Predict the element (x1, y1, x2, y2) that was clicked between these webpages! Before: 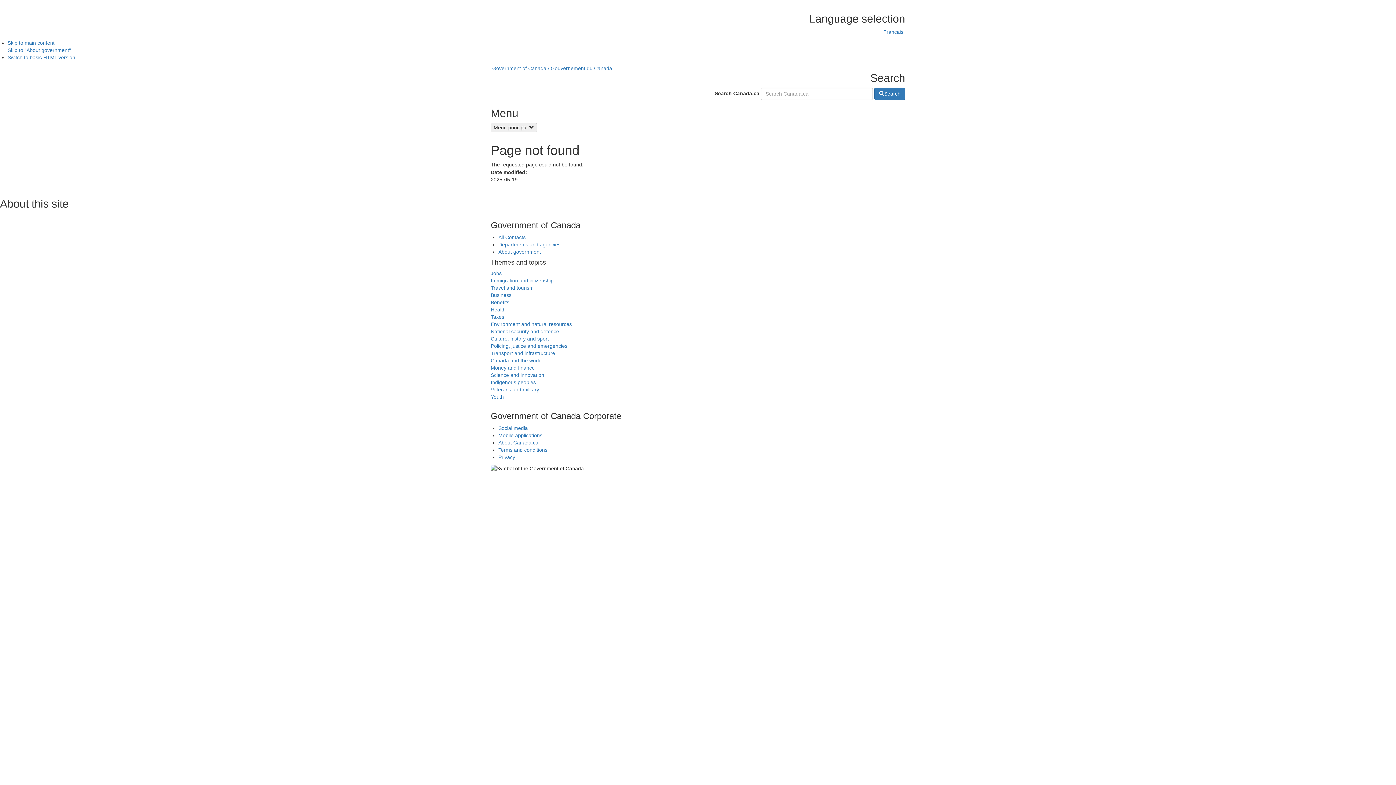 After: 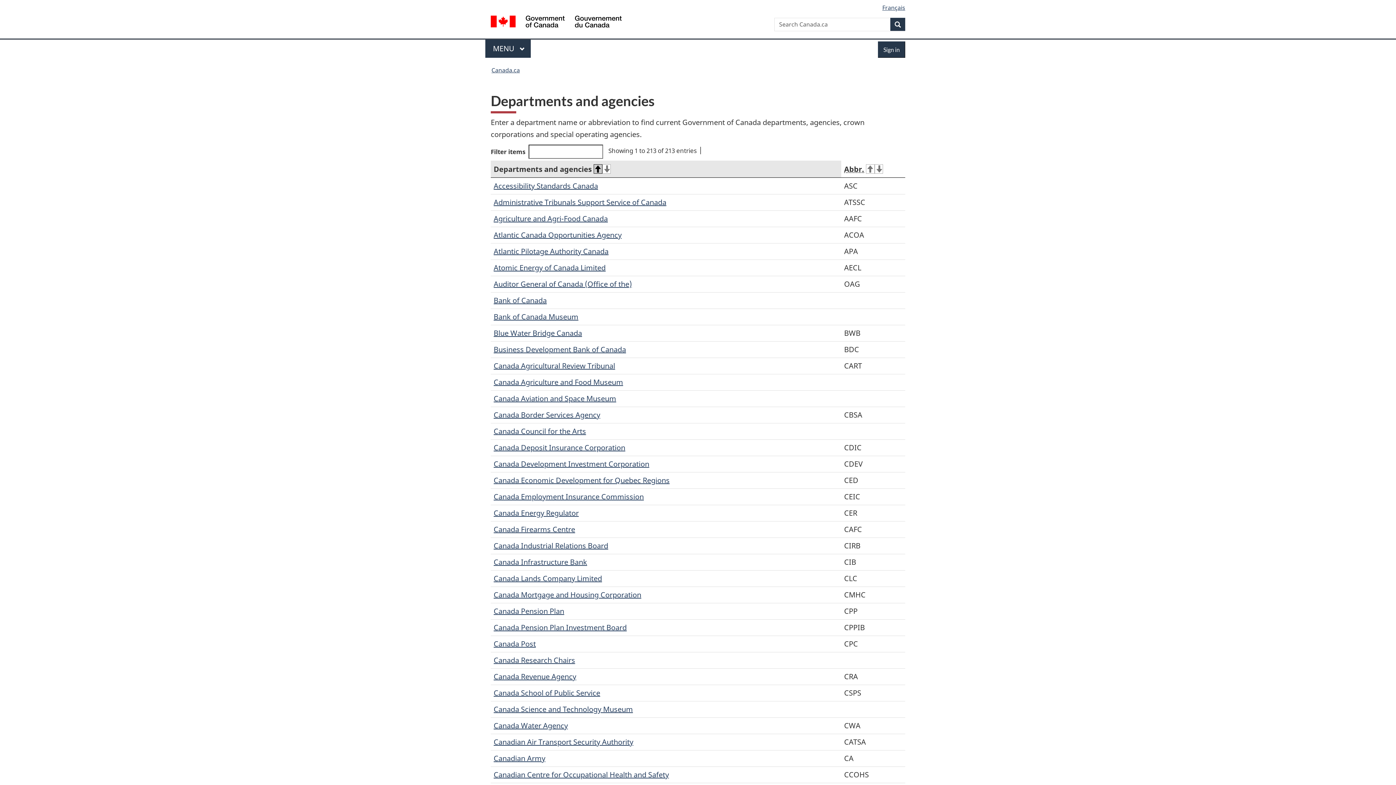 Action: label: Departments and agencies bbox: (498, 241, 560, 247)